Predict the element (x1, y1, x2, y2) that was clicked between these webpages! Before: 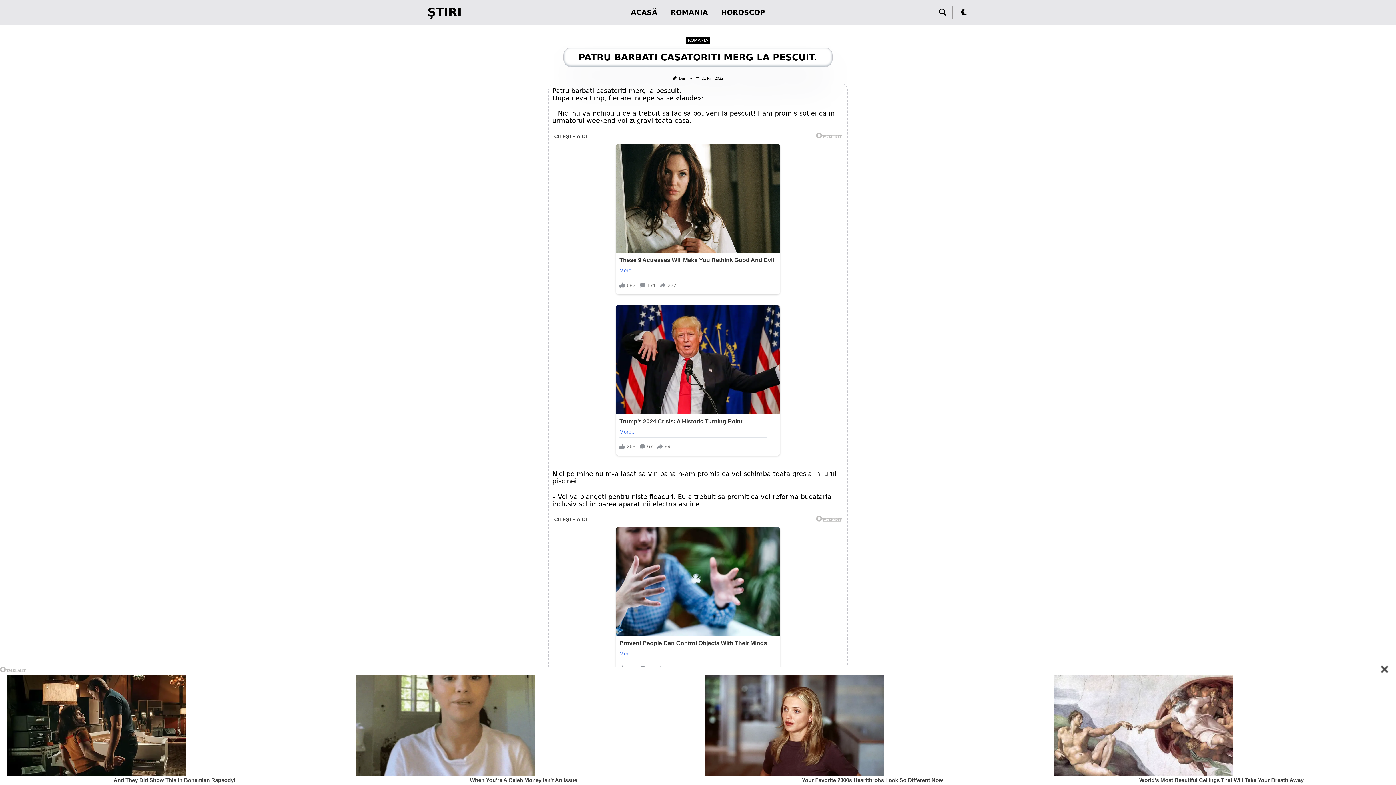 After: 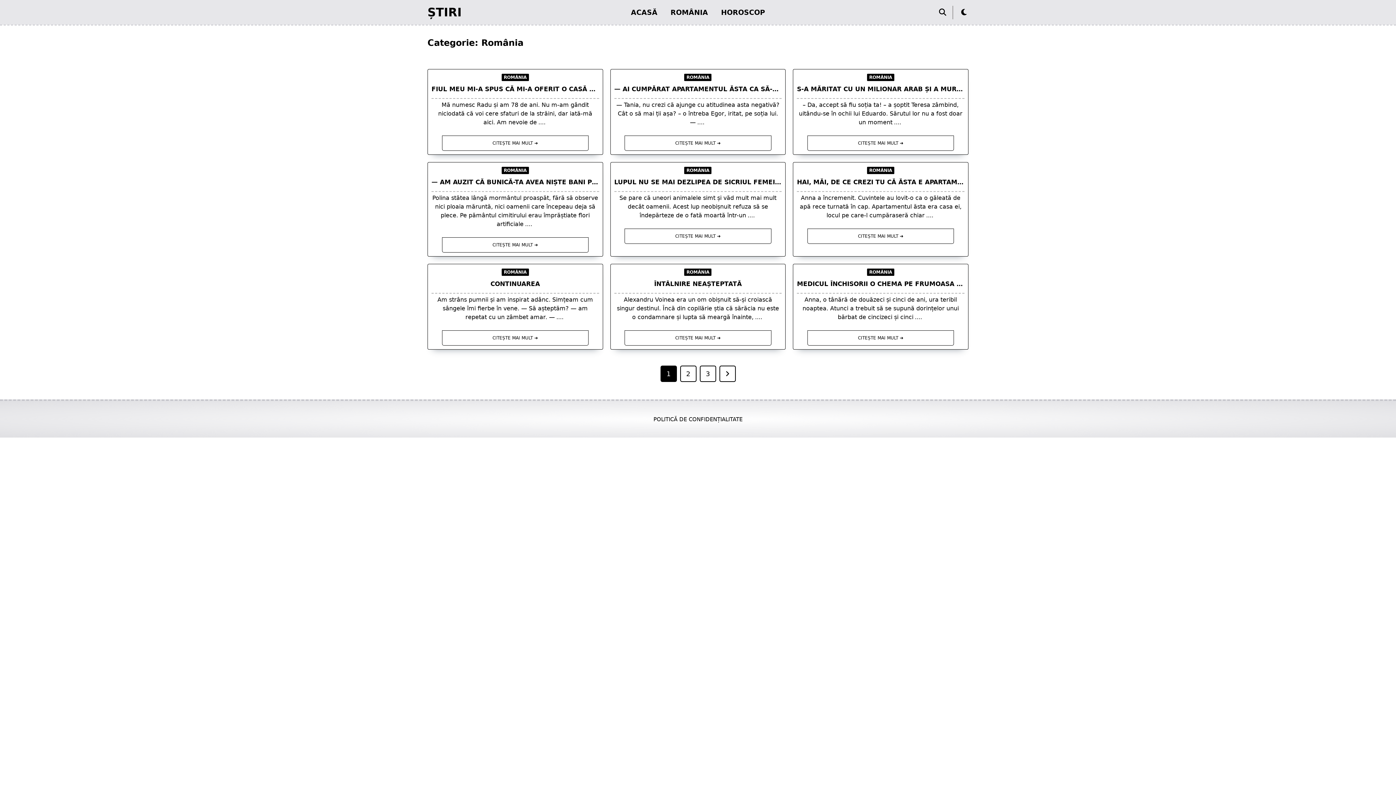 Action: label: ROMÂNIA bbox: (667, 6, 711, 18)